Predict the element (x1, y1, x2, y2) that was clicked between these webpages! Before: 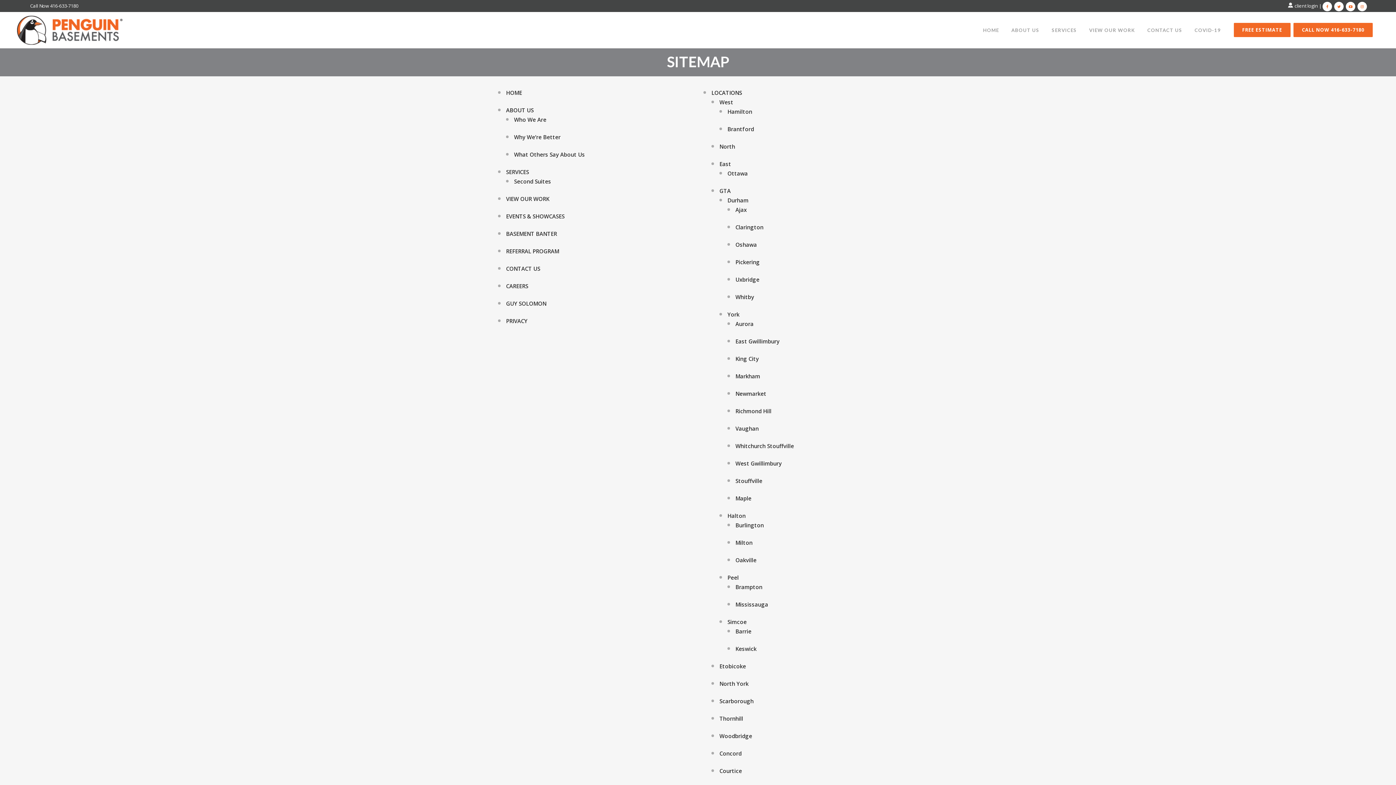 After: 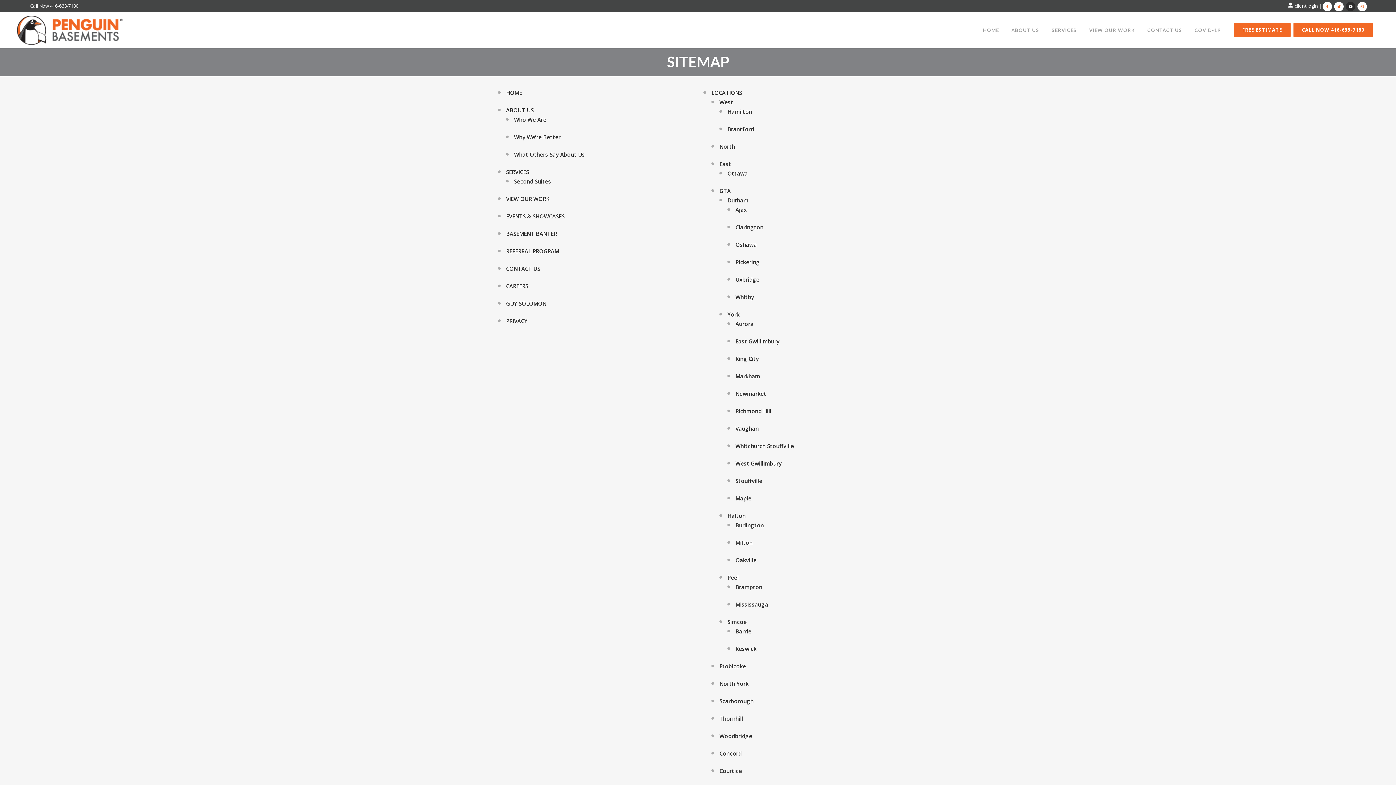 Action: bbox: (1345, 0, 1356, 12)